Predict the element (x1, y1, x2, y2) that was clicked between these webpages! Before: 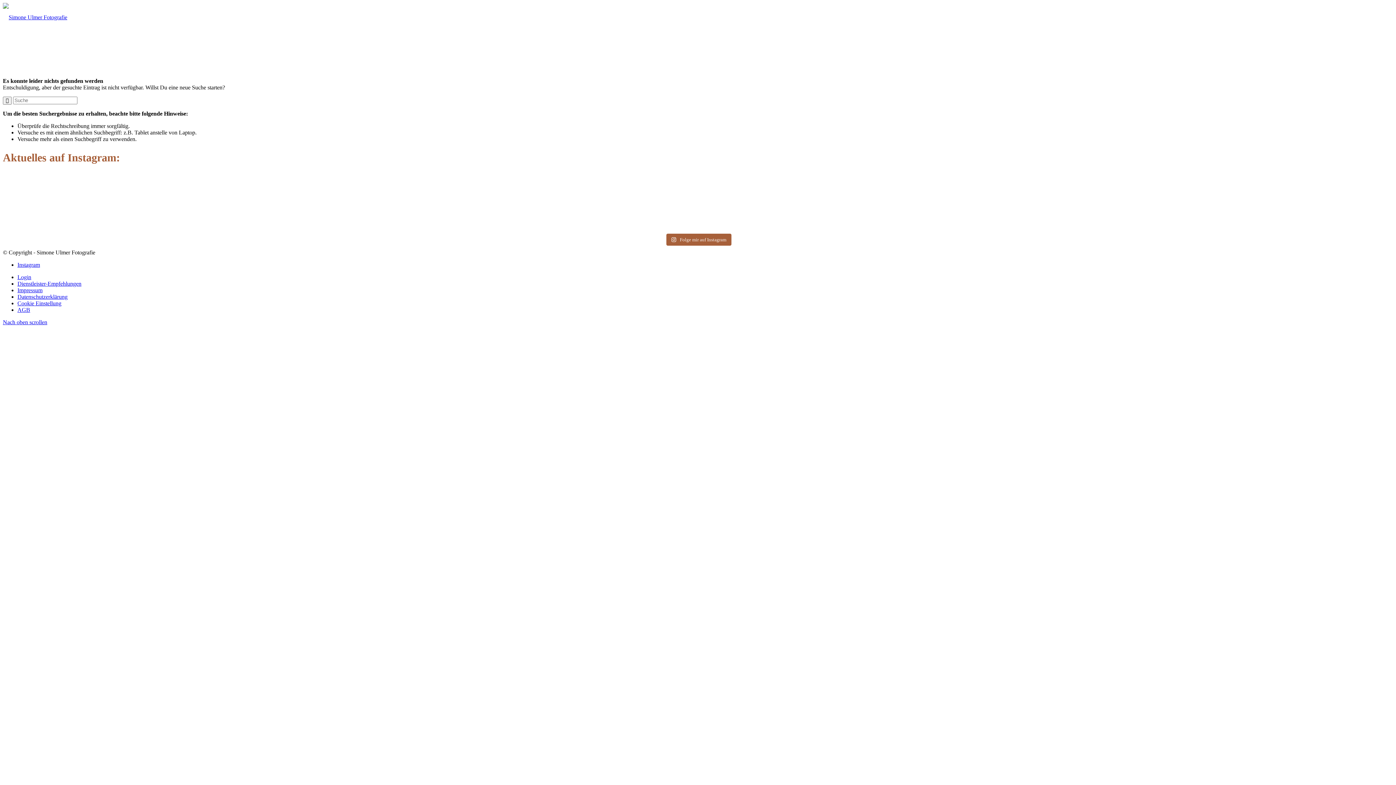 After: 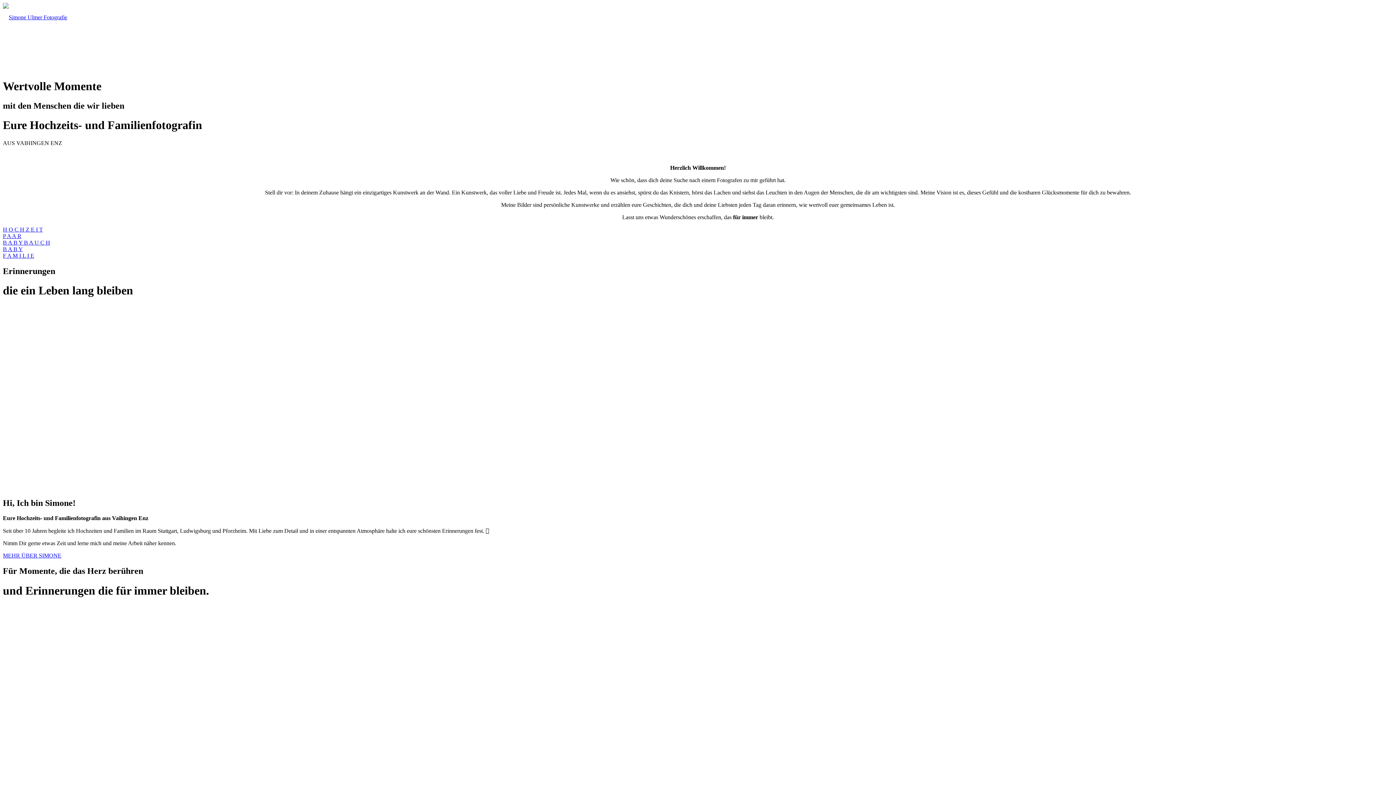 Action: bbox: (2, 14, 67, 20)